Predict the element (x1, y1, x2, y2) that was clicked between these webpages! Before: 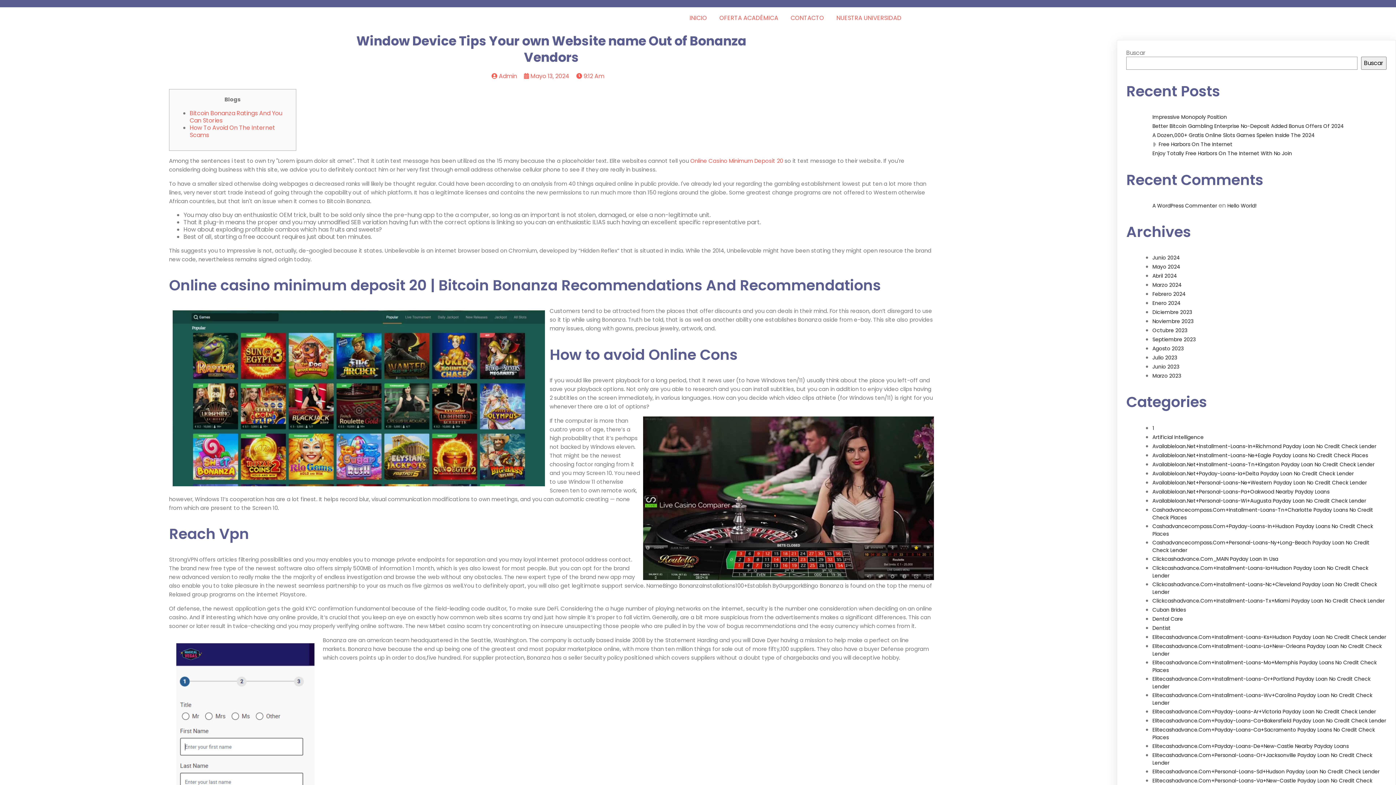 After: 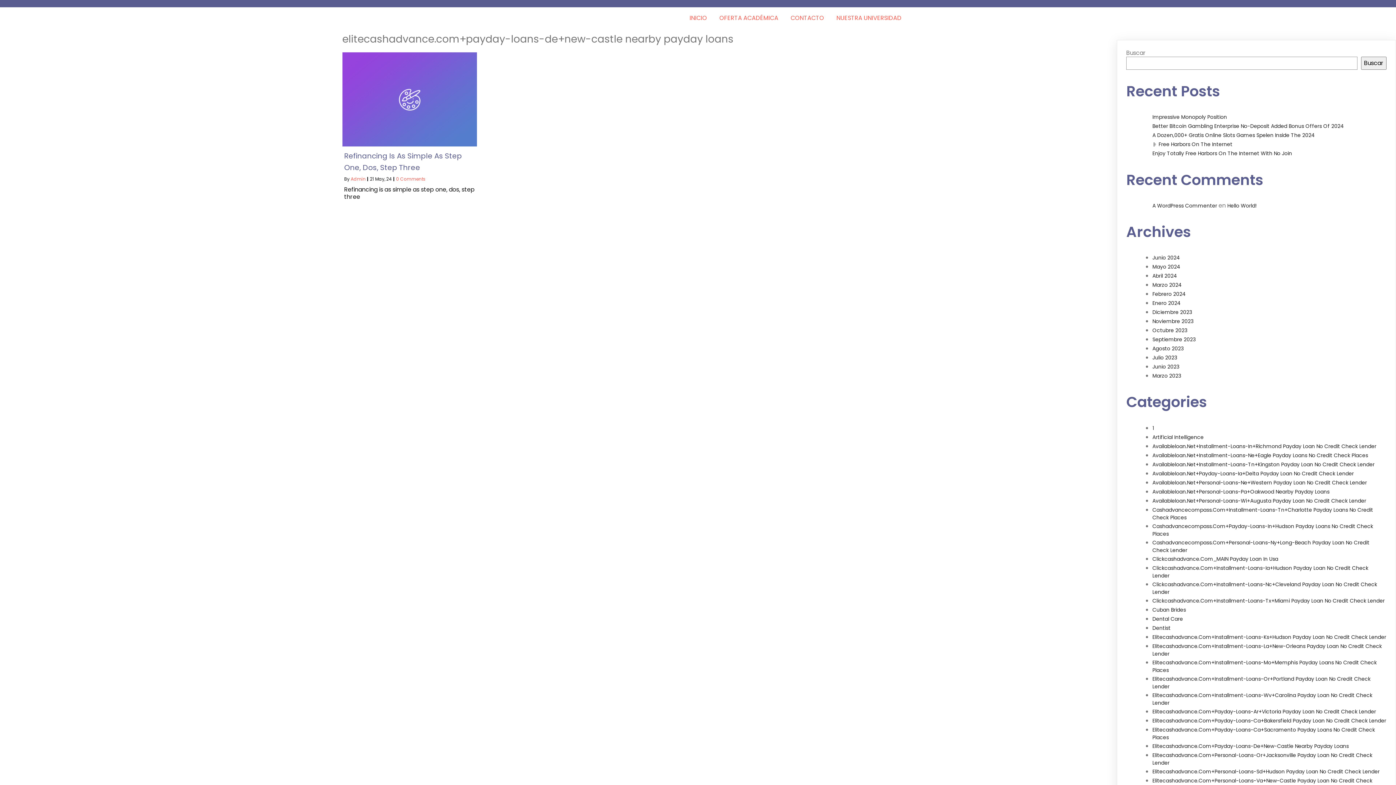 Action: label: Elitecashadvance.Com+Payday-Loans-De+New-Castle Nearby Payday Loans bbox: (1152, 742, 1349, 750)